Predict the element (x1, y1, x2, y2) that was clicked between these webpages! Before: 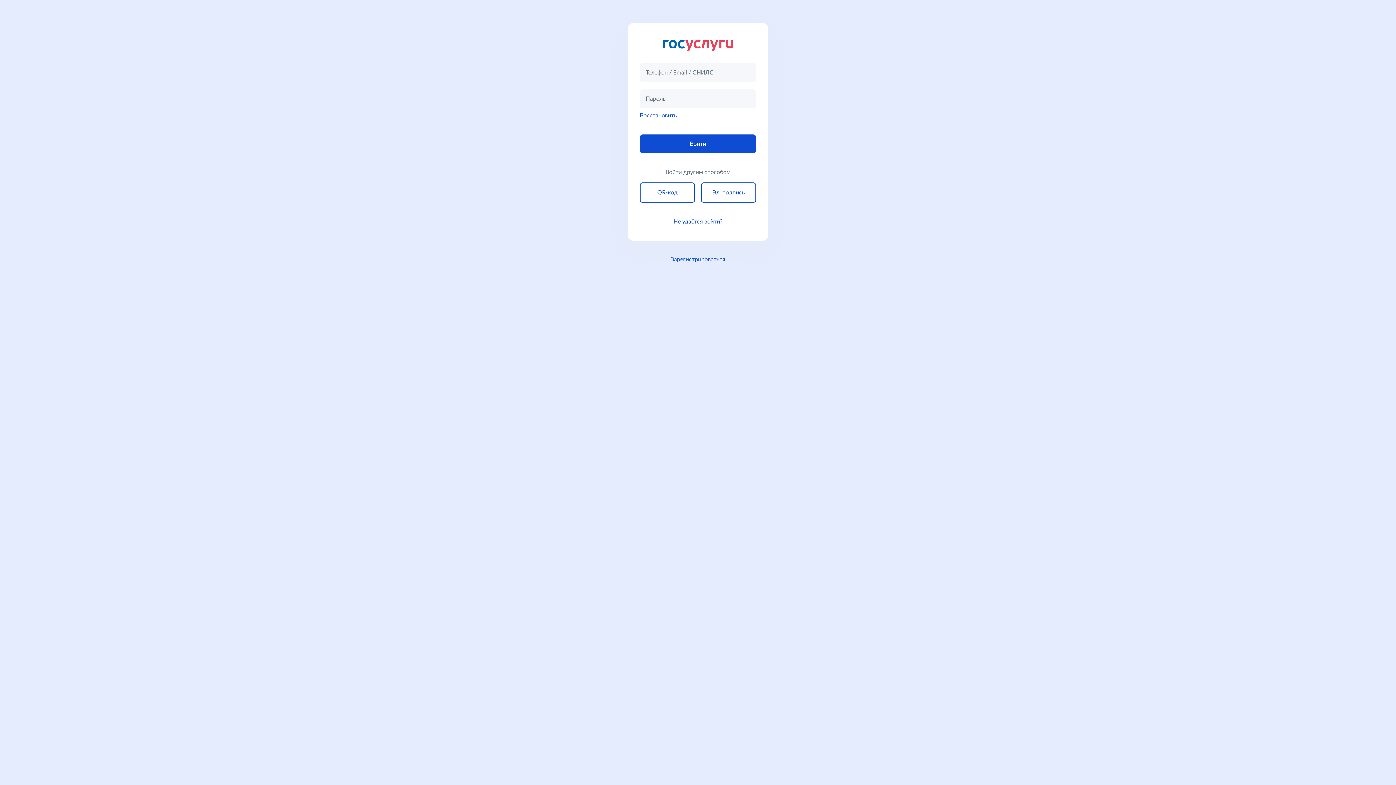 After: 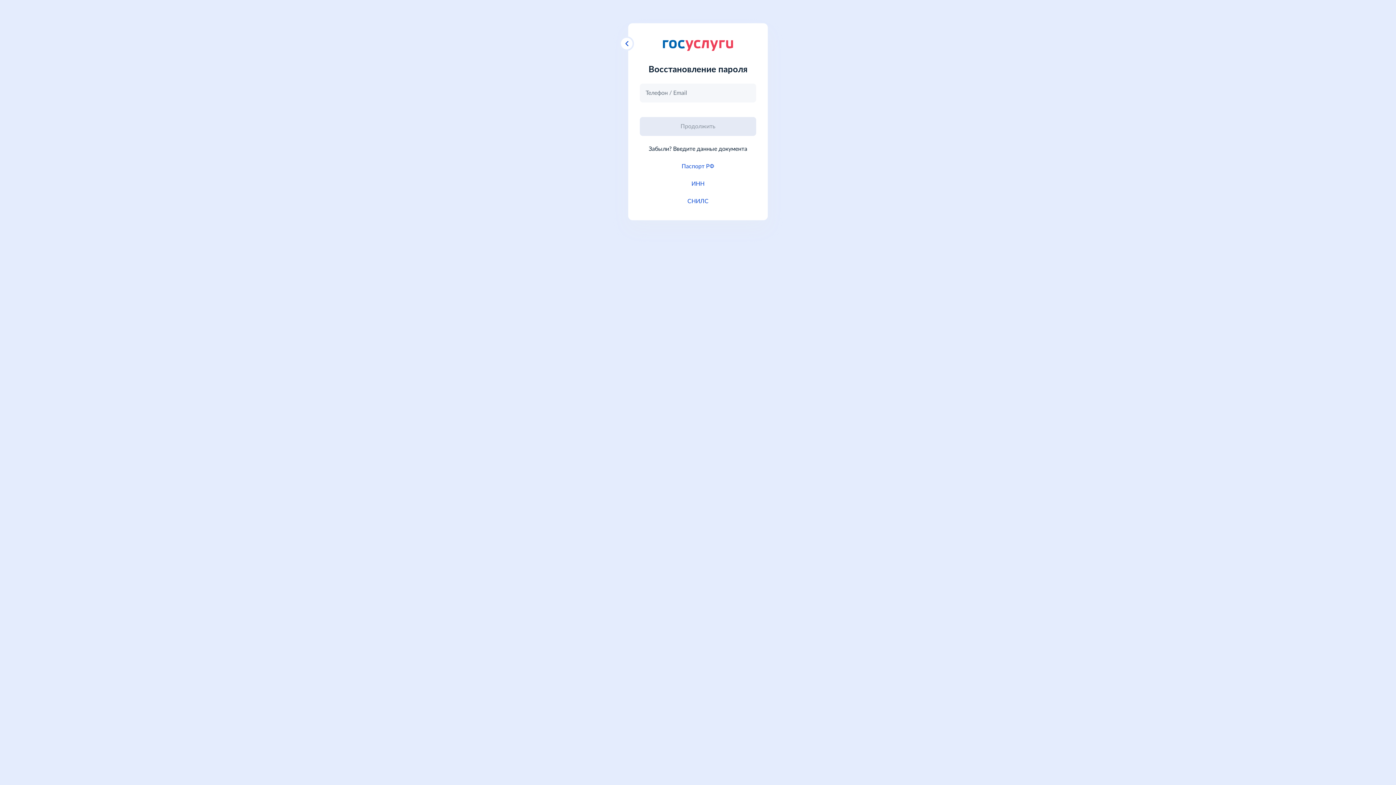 Action: bbox: (640, 111, 677, 120) label: Восстановить